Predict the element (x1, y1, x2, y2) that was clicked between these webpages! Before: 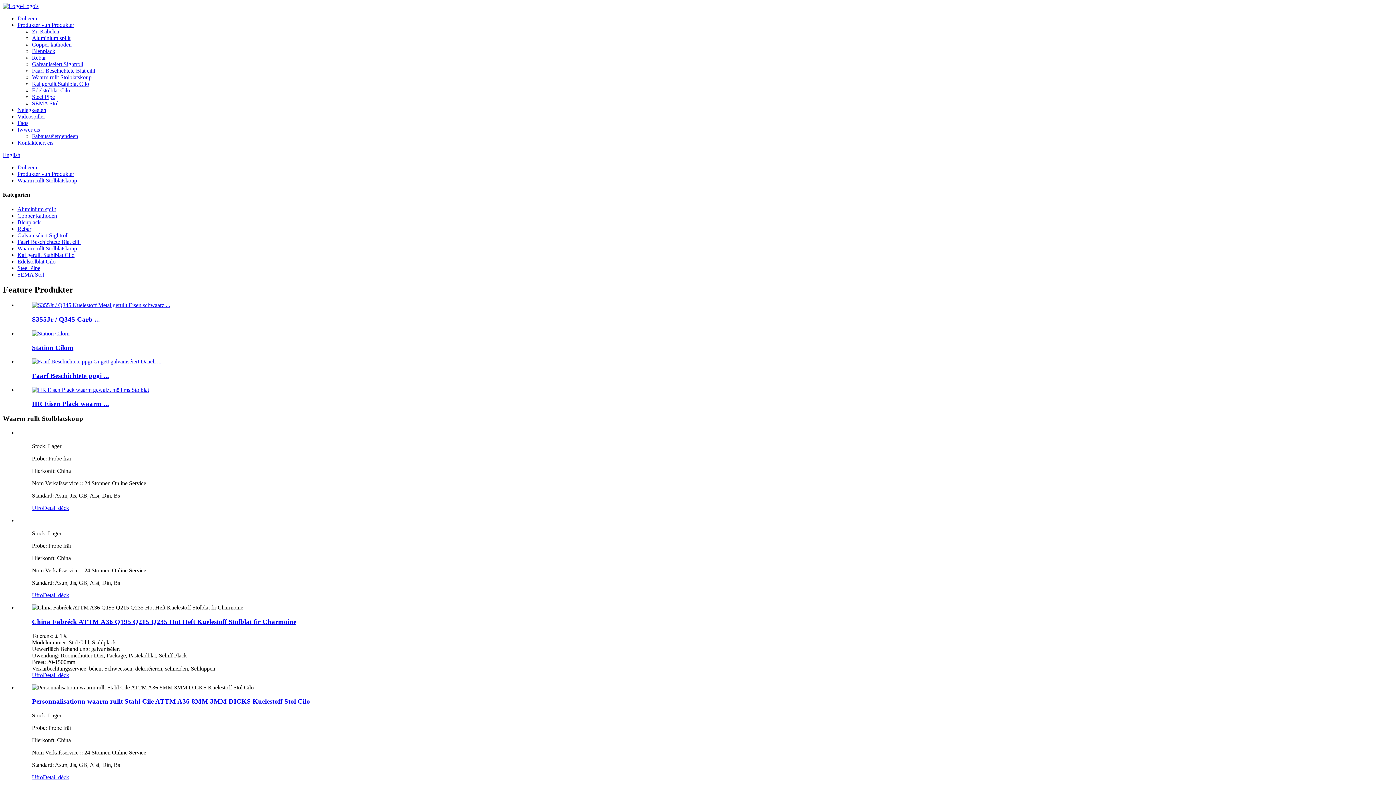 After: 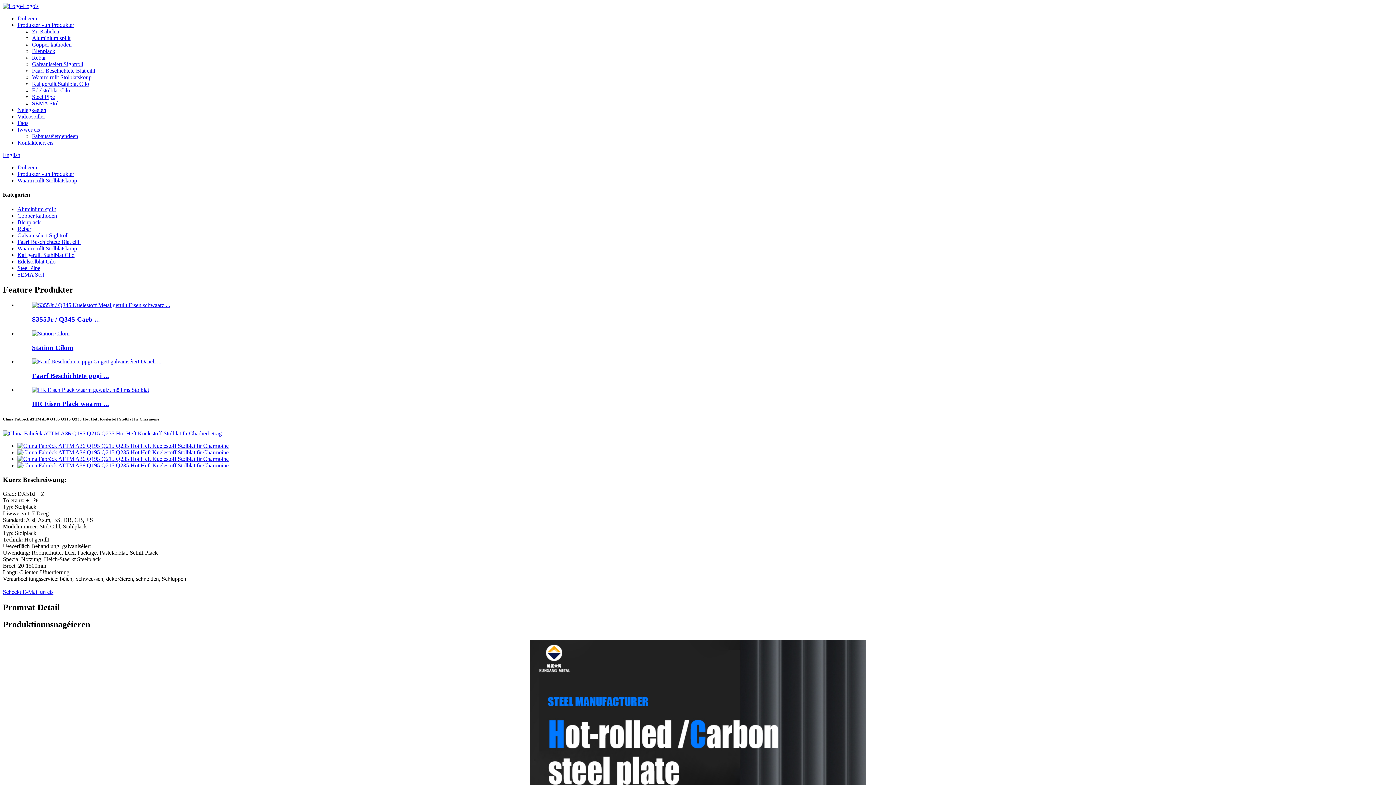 Action: bbox: (42, 672, 69, 678) label: Detail déck